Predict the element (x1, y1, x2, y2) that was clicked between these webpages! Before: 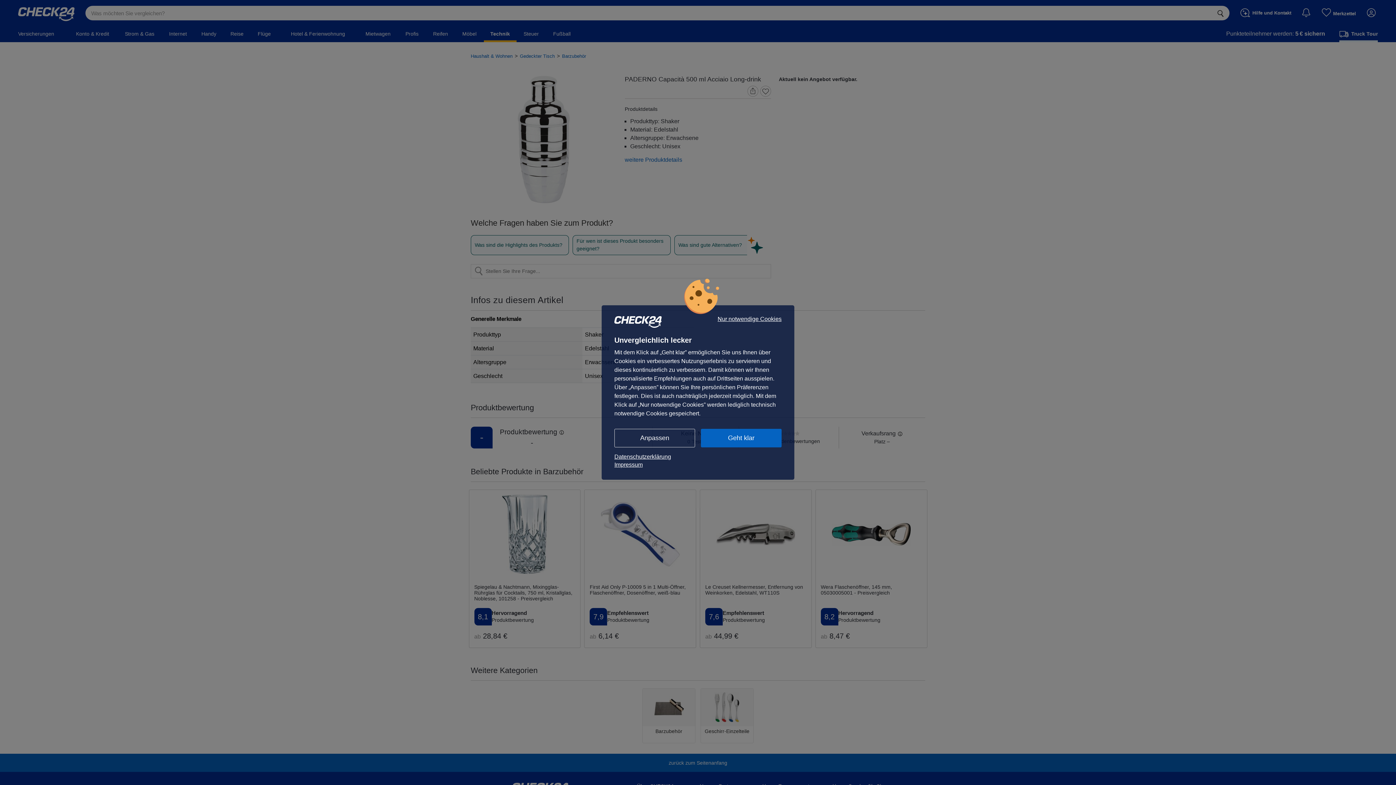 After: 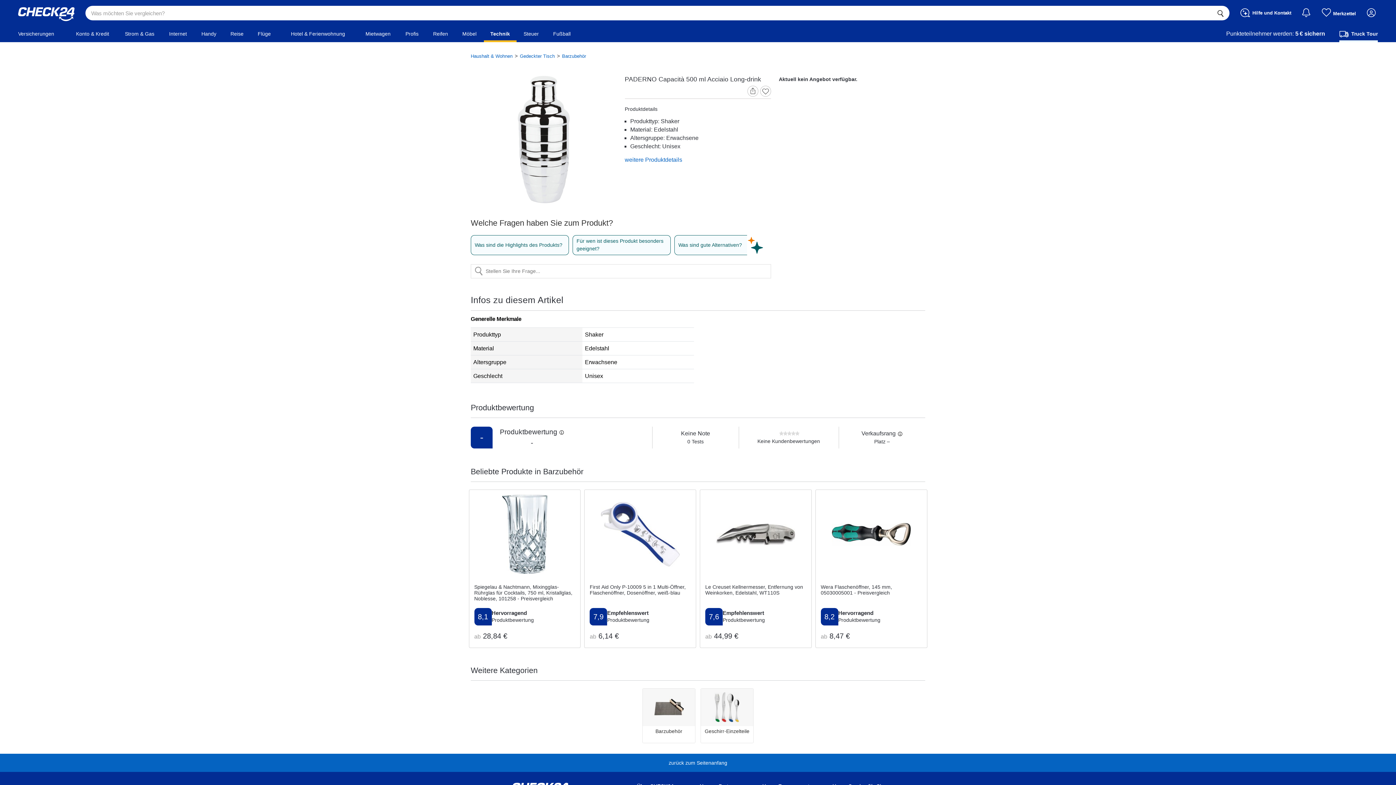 Action: bbox: (717, 316, 781, 322) label: Nur notwendige Cookies